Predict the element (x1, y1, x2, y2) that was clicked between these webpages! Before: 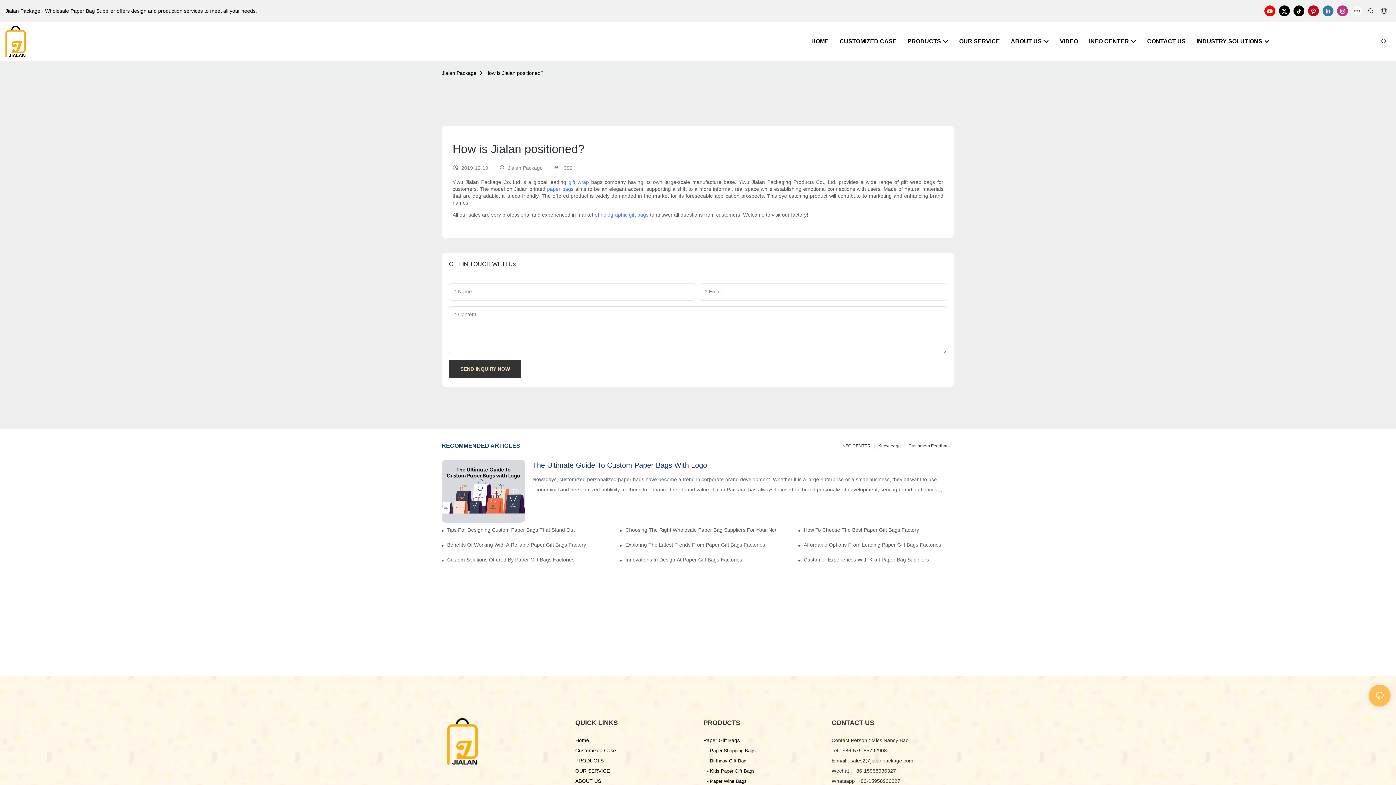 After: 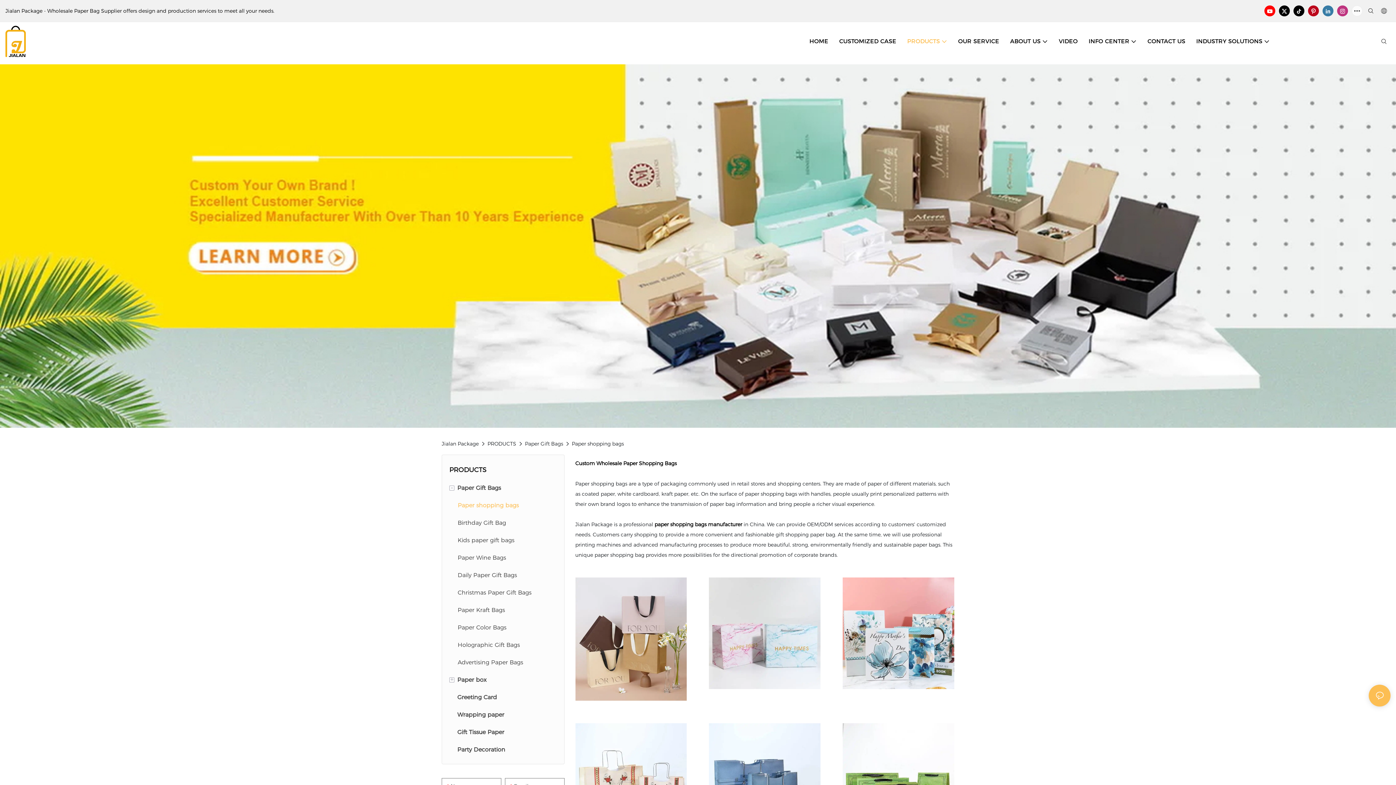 Action: bbox: (703, 745, 820, 755) label: - Paper Shopping Bags